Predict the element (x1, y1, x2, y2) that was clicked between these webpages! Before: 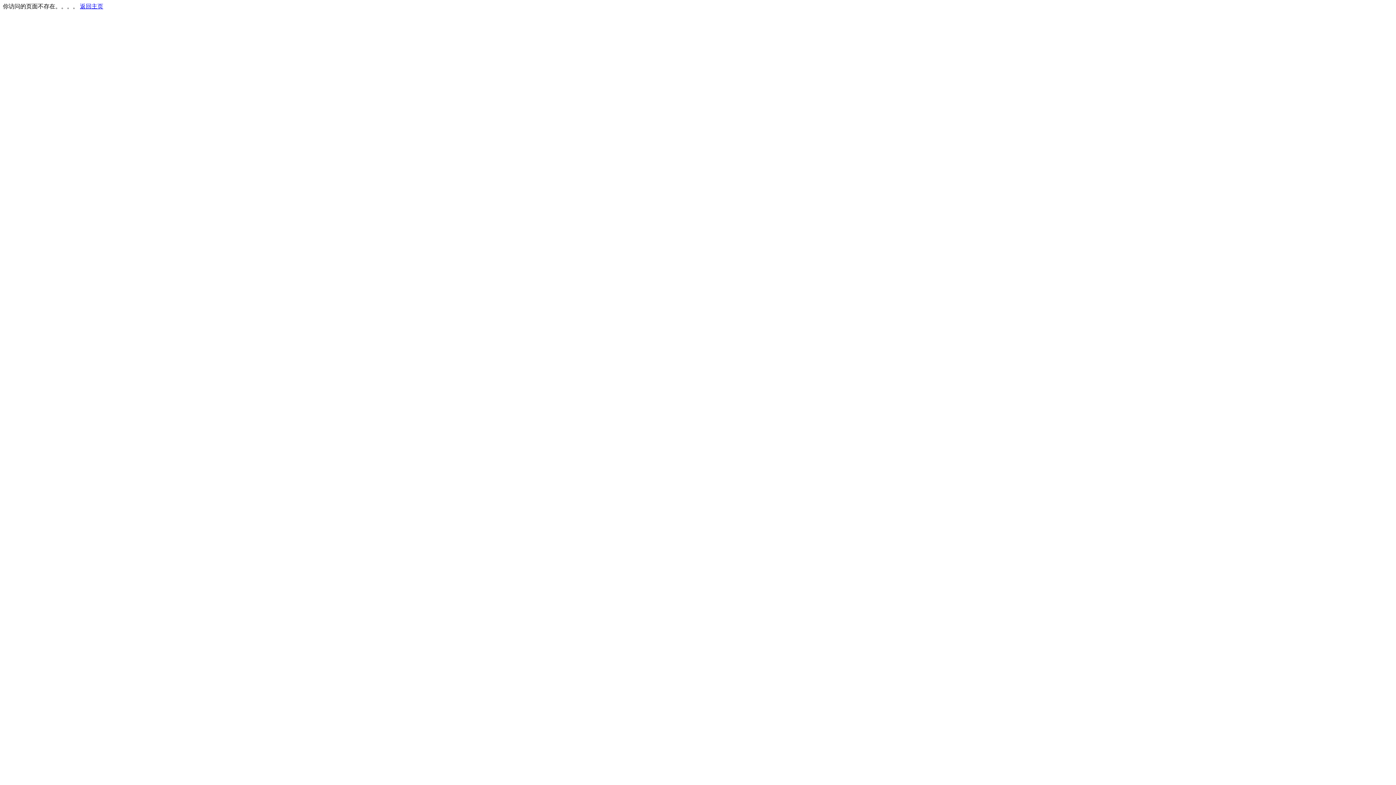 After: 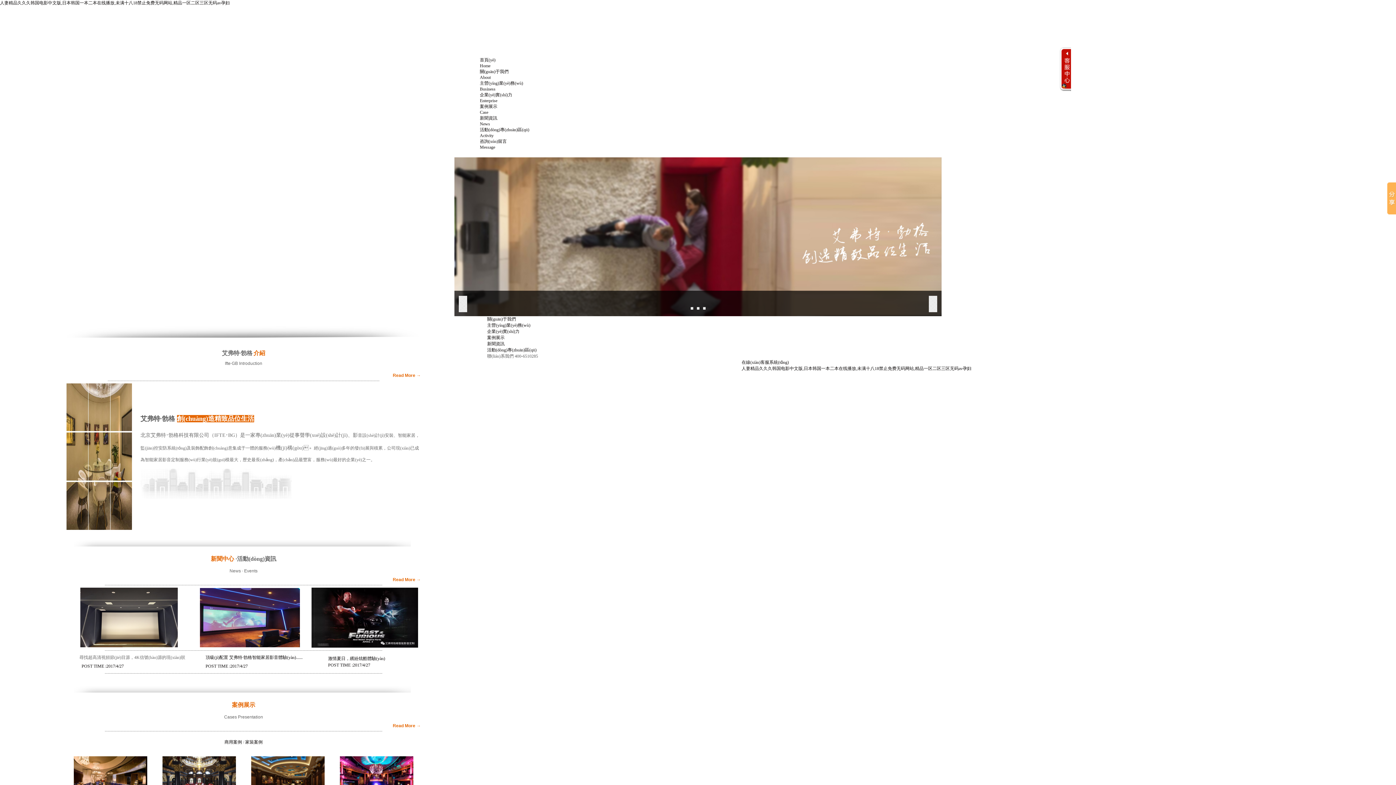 Action: bbox: (80, 3, 103, 9) label: 返回主页